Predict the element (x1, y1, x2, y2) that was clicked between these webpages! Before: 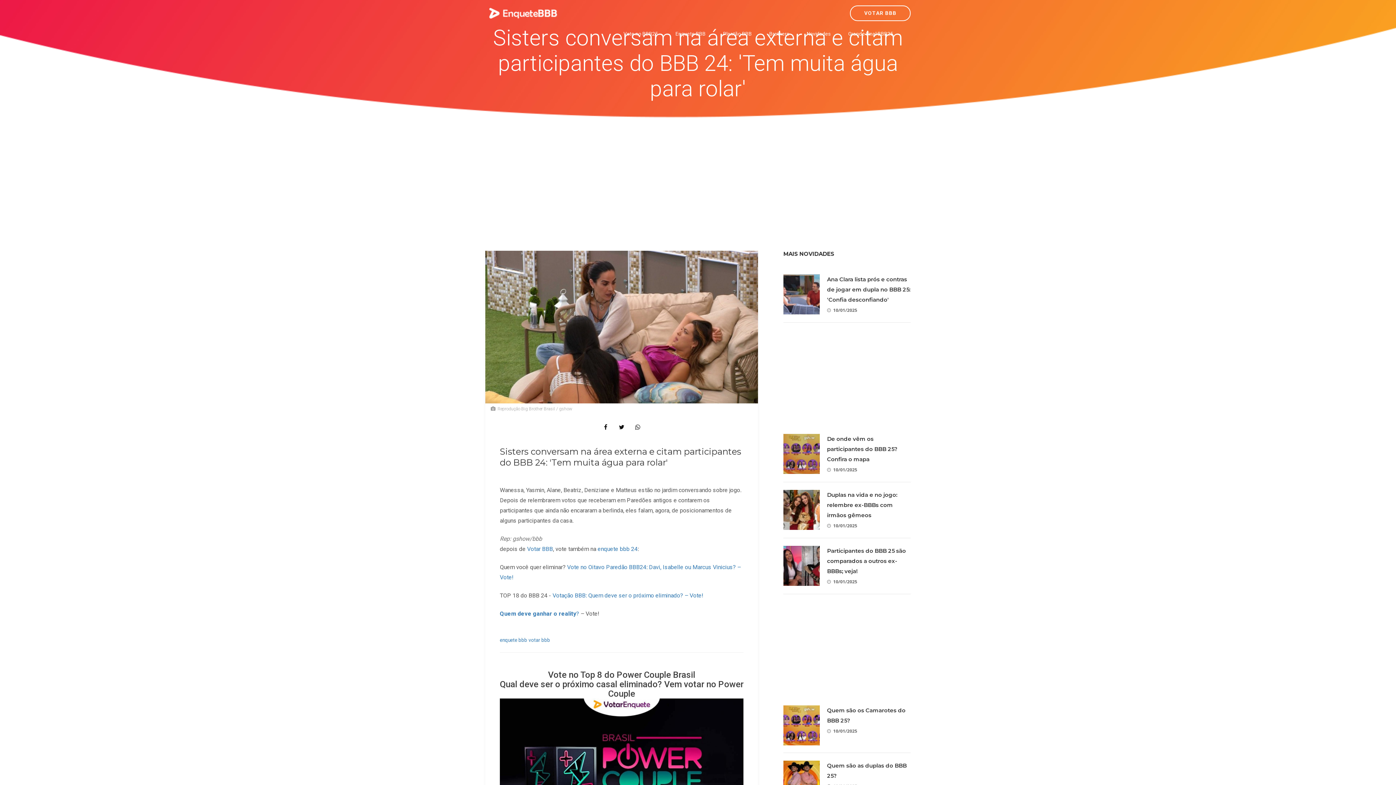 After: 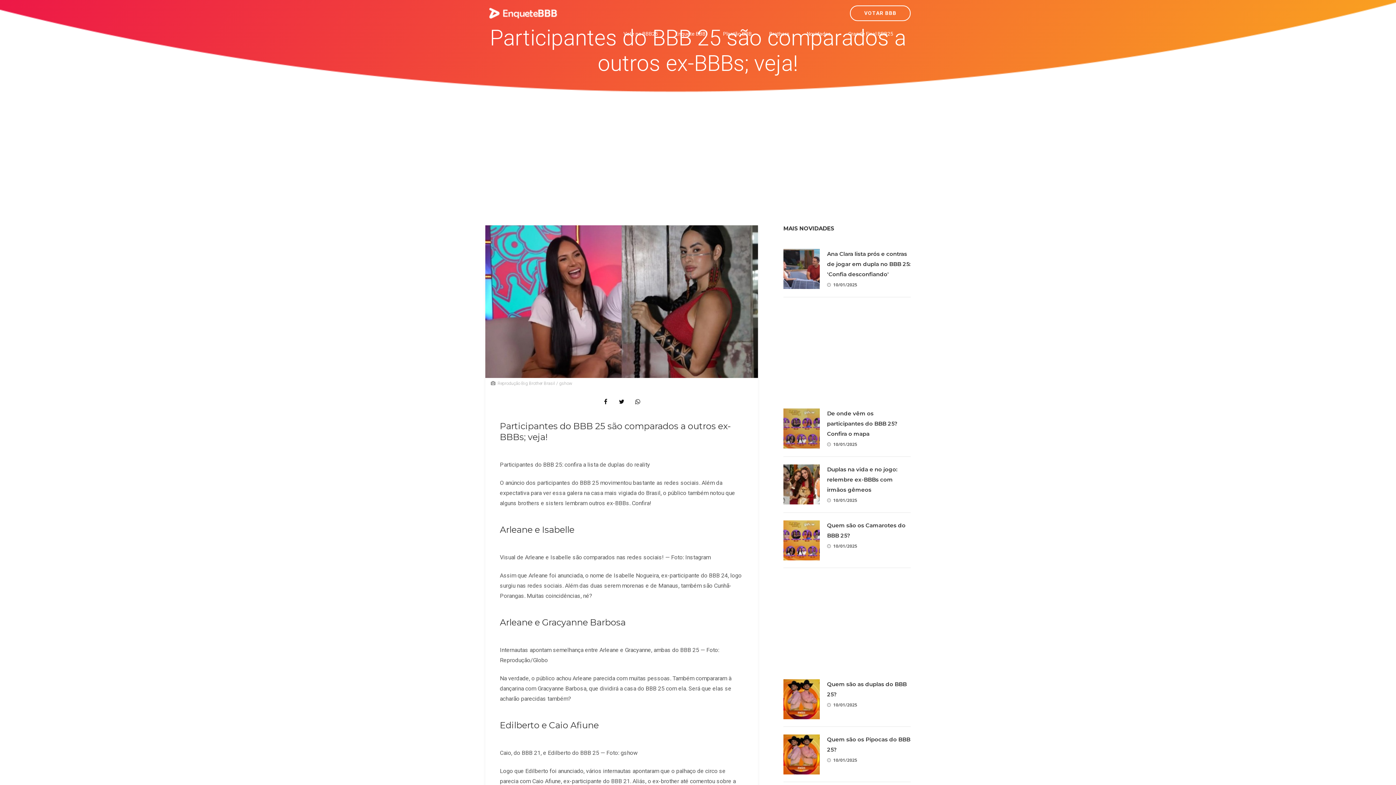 Action: bbox: (783, 546, 820, 586)